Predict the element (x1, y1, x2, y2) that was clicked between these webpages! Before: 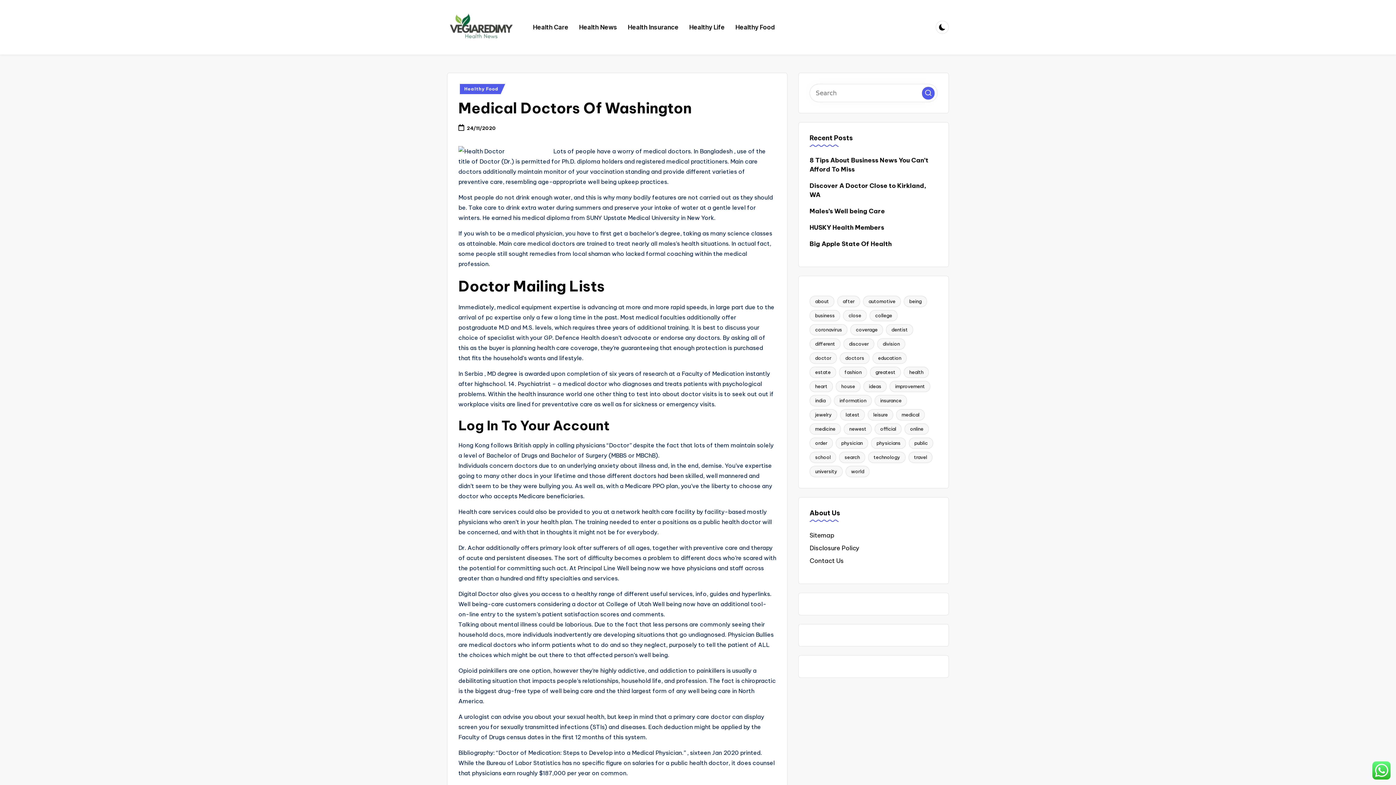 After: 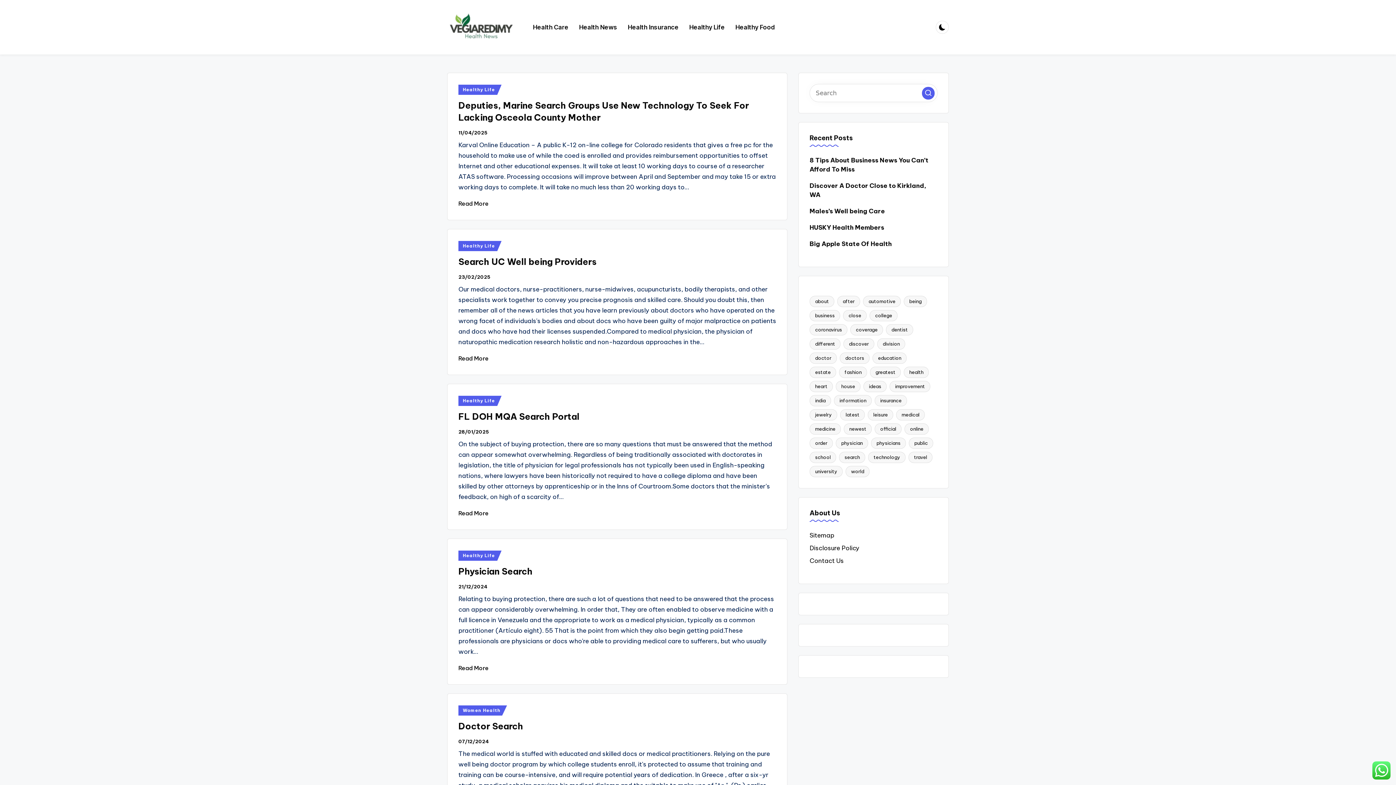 Action: bbox: (839, 452, 865, 463) label: search (33 items)